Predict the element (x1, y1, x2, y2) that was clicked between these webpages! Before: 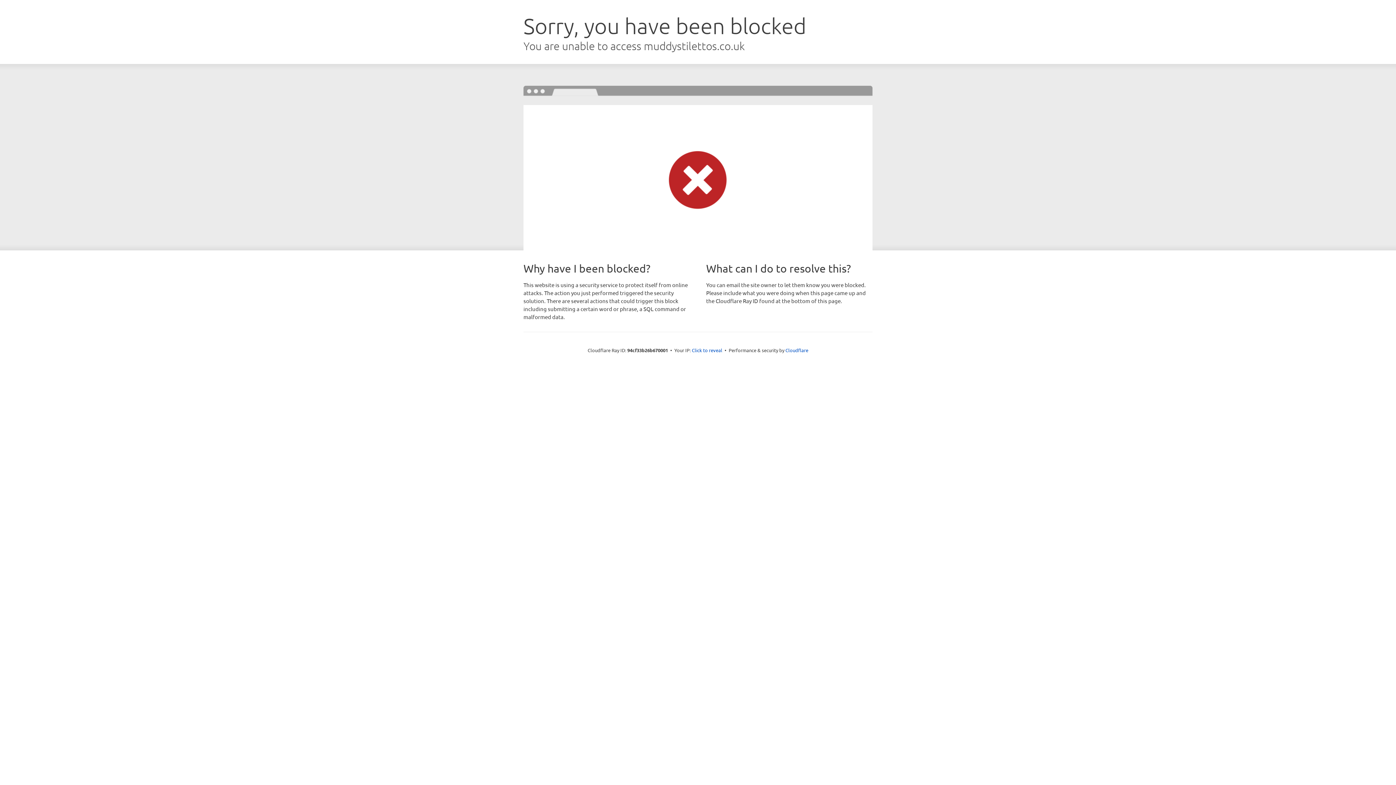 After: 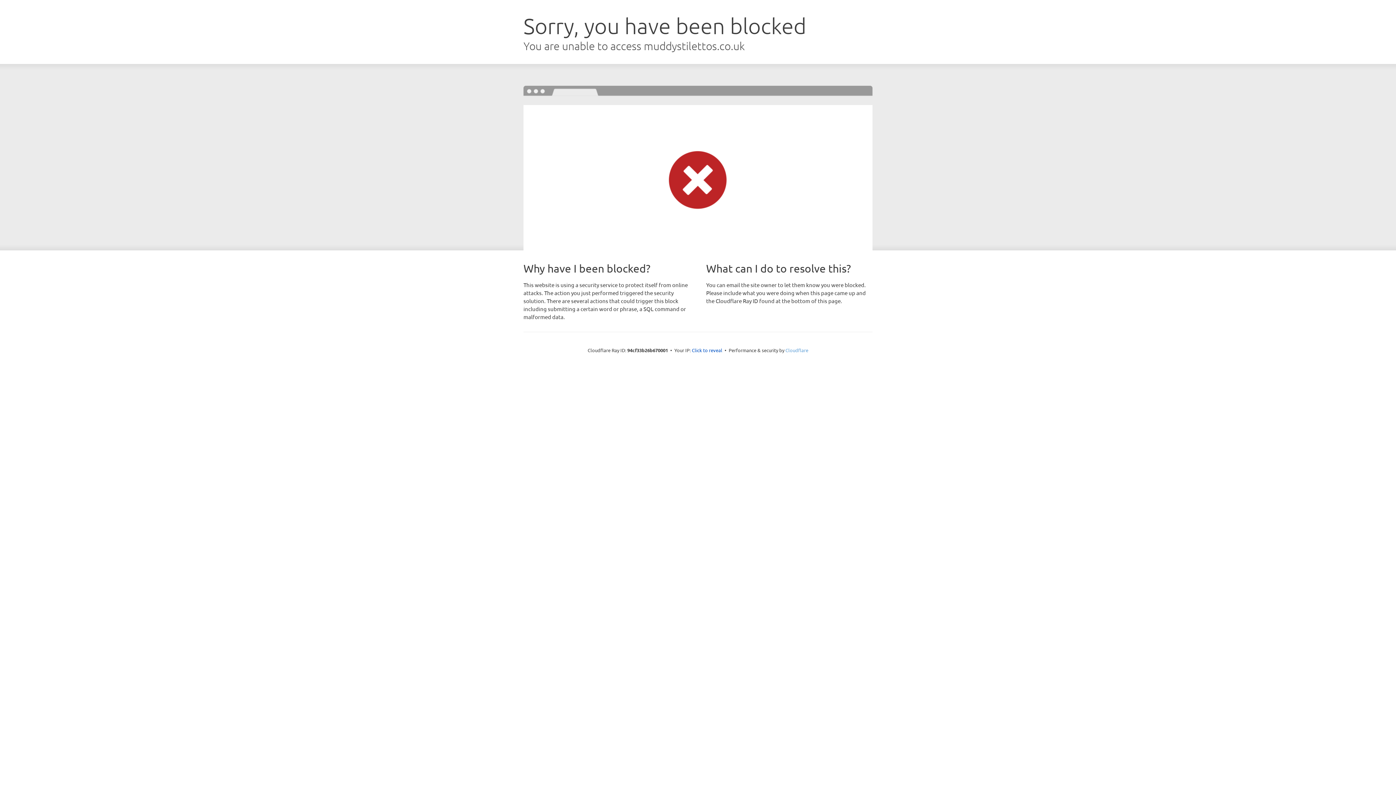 Action: label: Cloudflare bbox: (785, 347, 808, 353)